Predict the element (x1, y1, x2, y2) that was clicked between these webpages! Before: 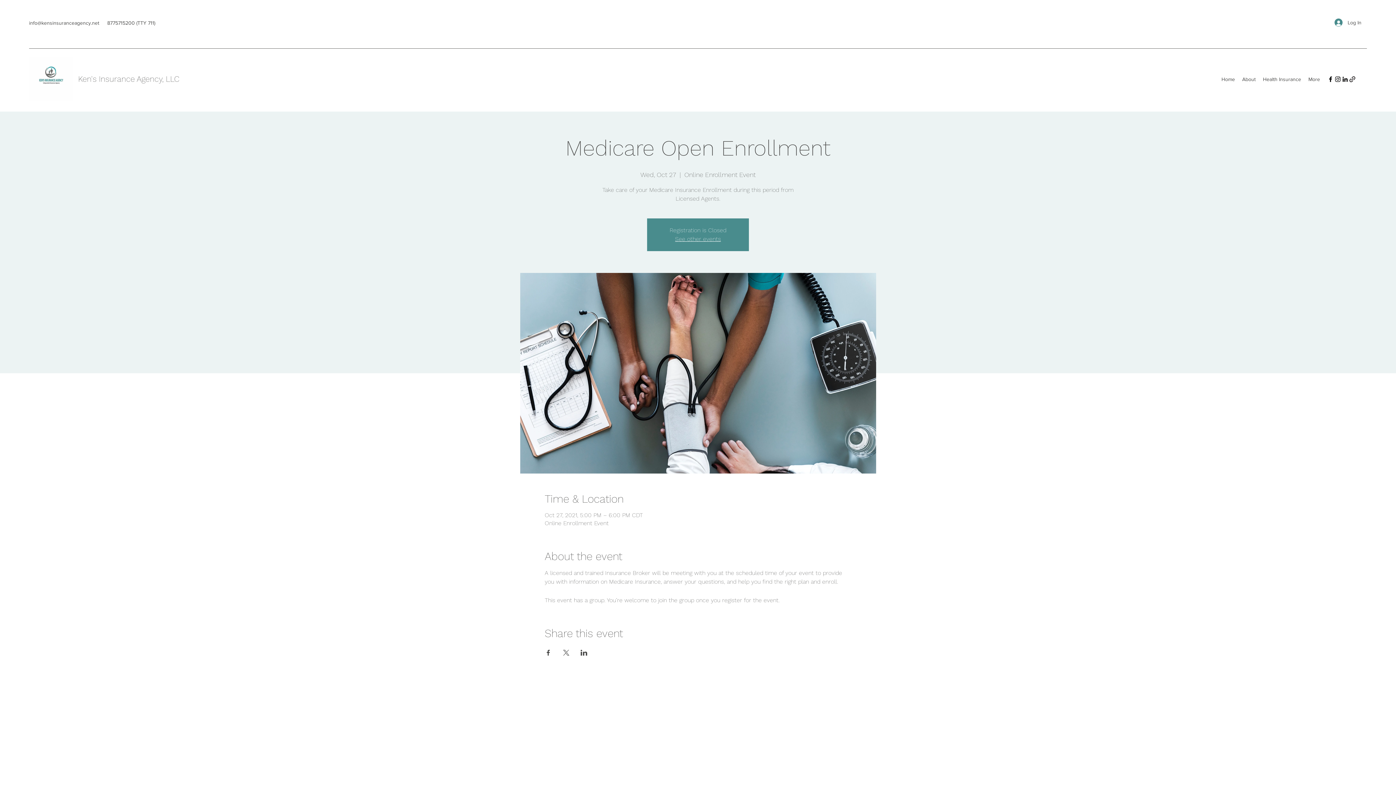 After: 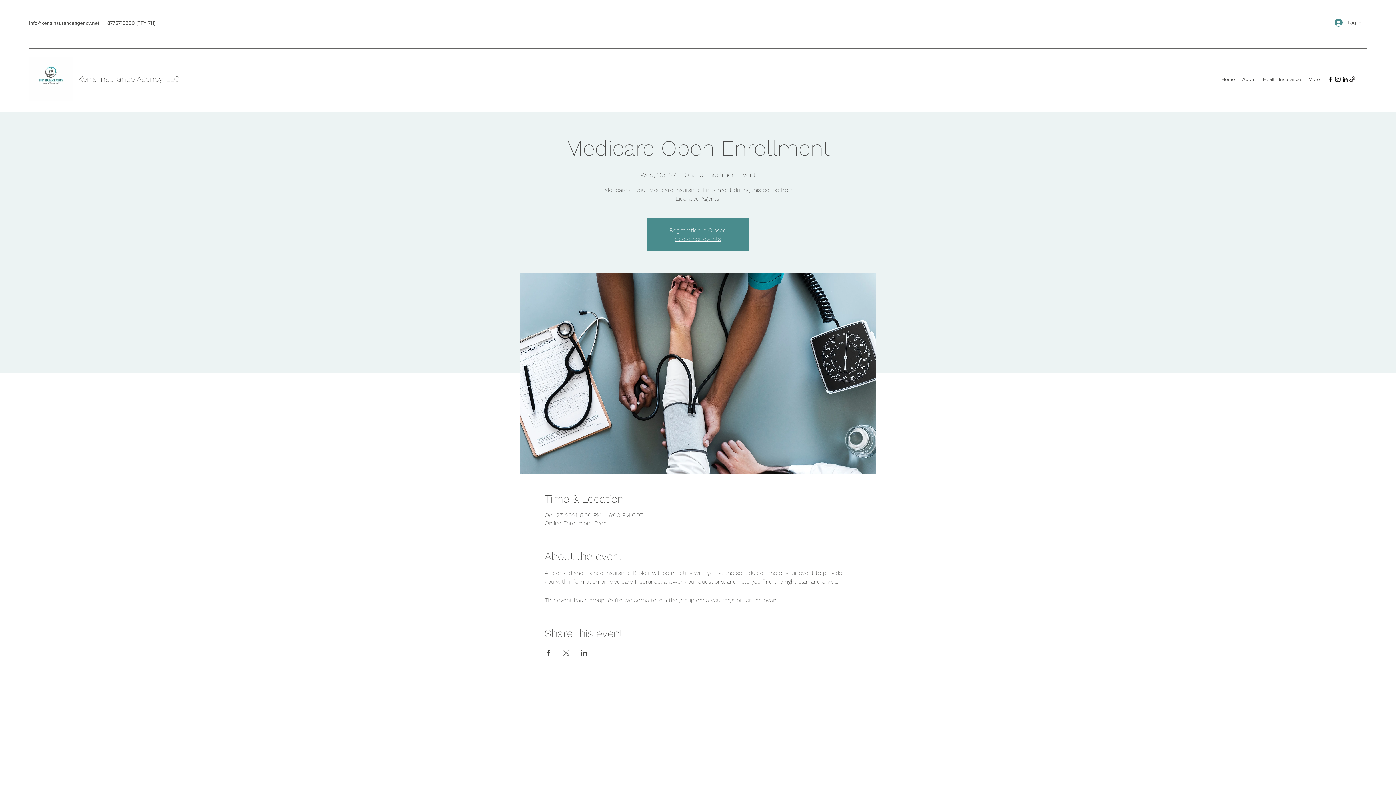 Action: bbox: (562, 650, 569, 656) label: Share event on X